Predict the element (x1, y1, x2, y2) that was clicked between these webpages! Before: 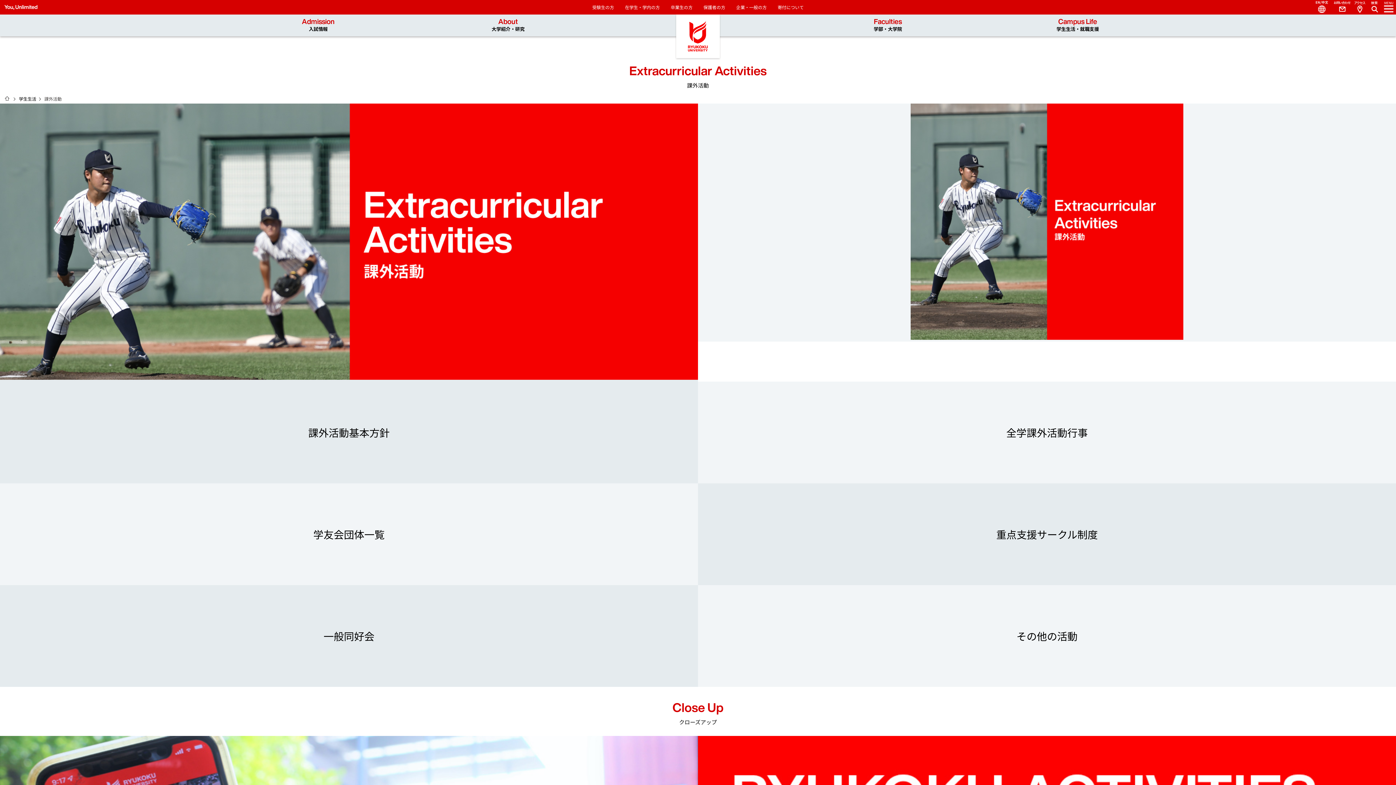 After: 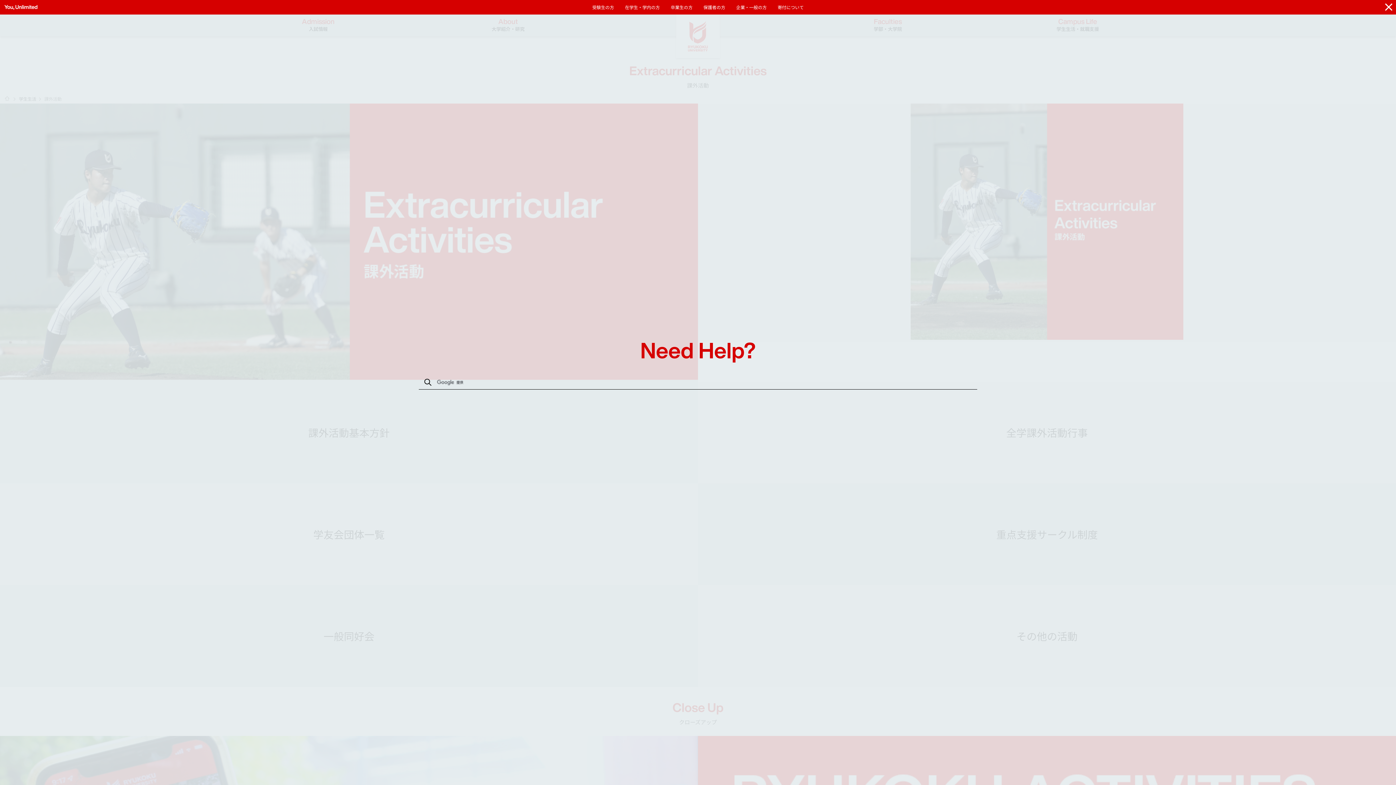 Action: bbox: (1367, 0, 1381, 14)